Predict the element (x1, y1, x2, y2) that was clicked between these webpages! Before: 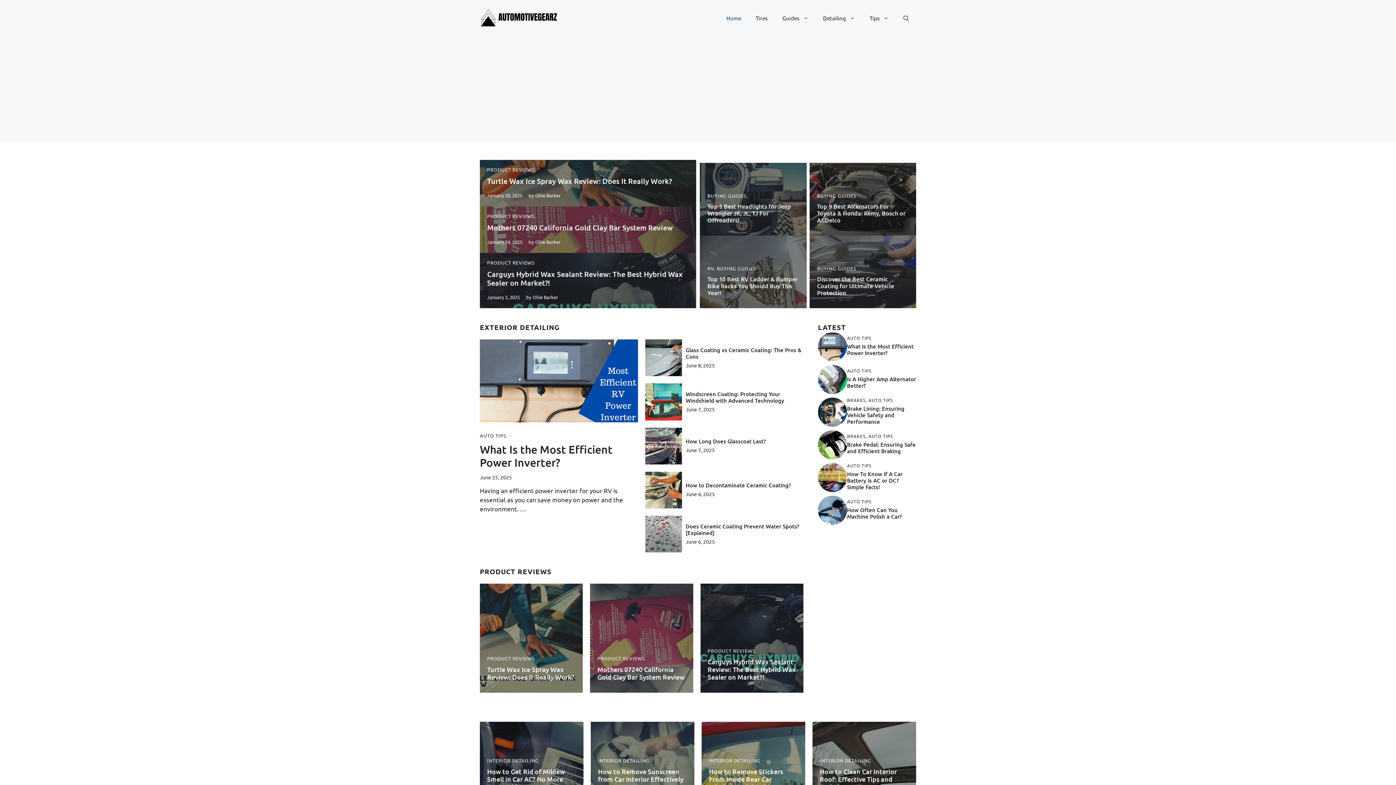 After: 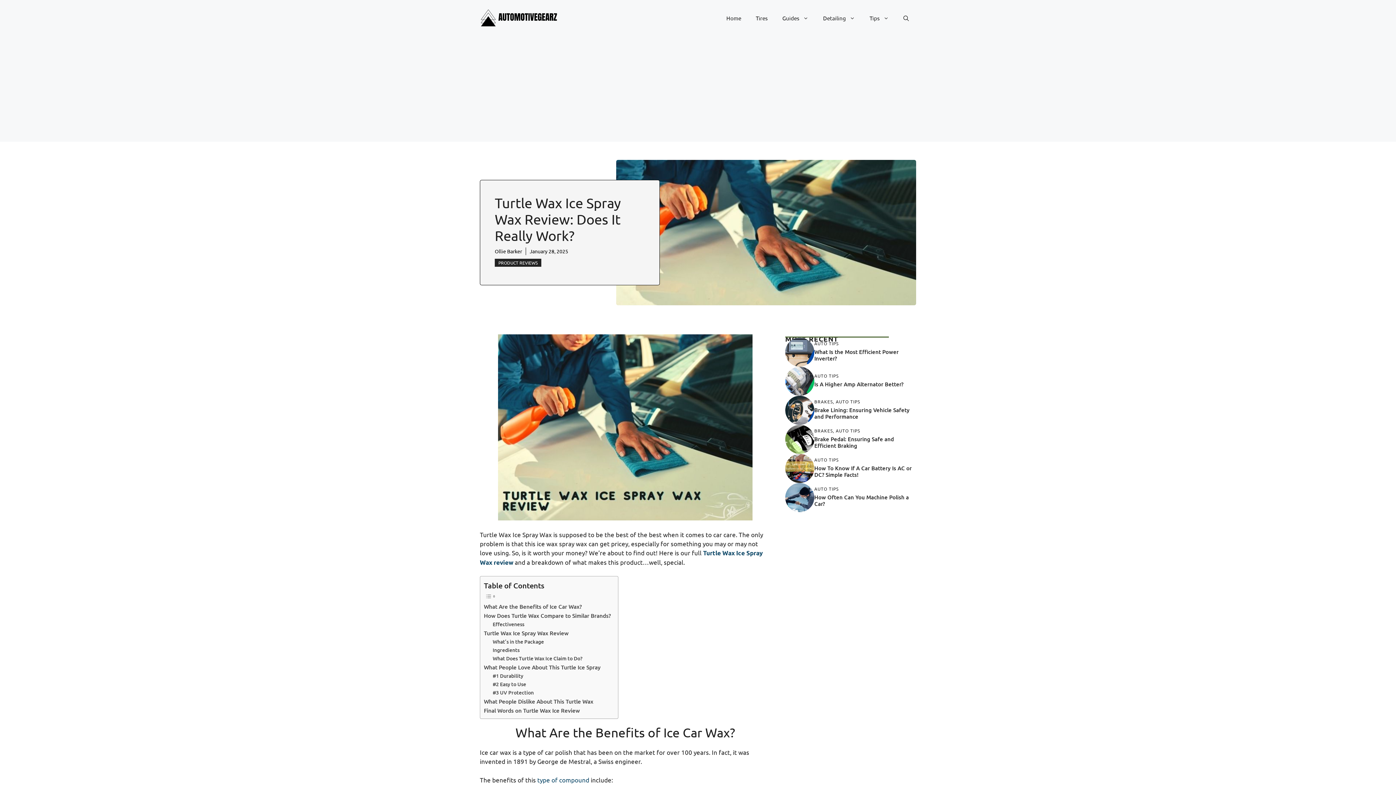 Action: bbox: (487, 665, 574, 681) label: Turtle Wax Ice Spray Wax Review: Does It Really Work?